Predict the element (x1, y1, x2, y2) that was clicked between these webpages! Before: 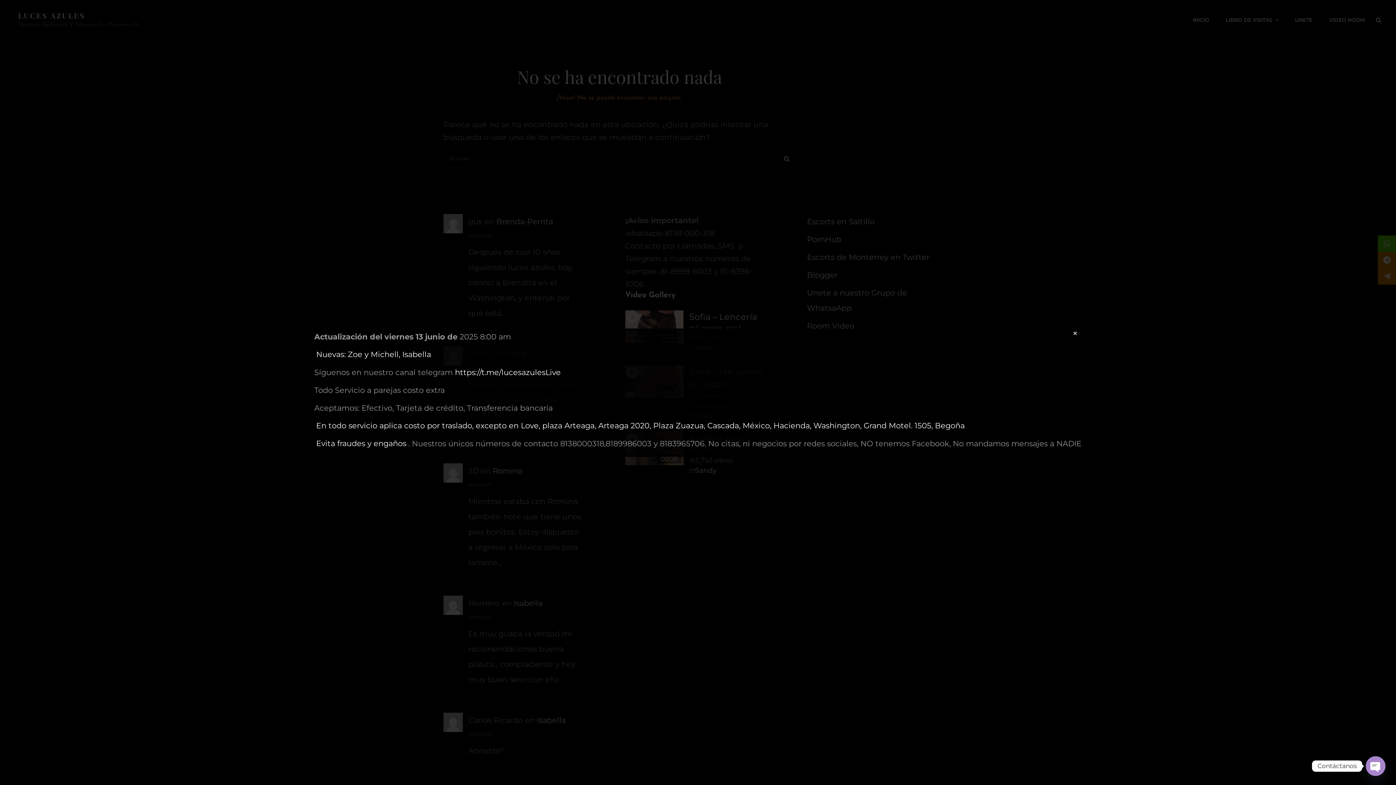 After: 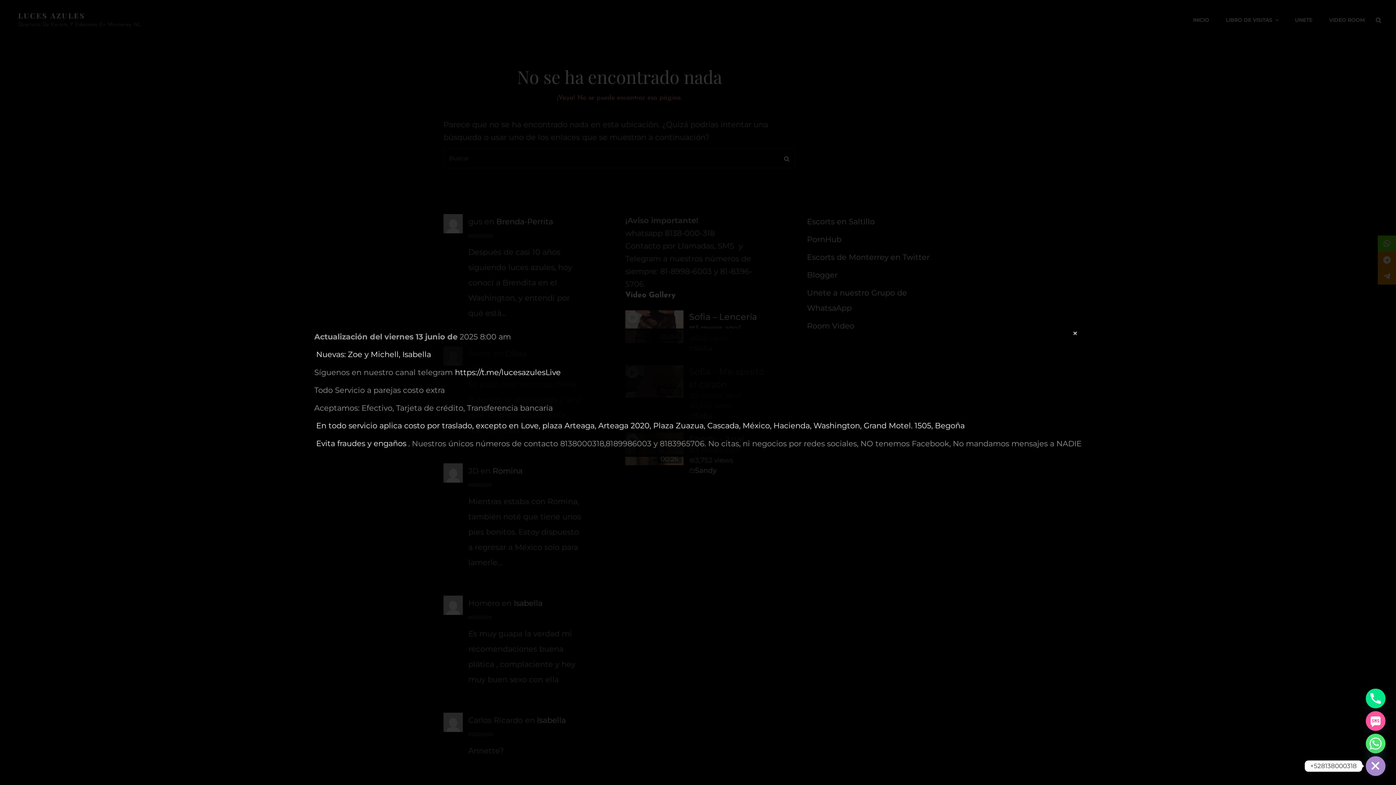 Action: bbox: (1366, 756, 1385, 776) label: Open Chaty